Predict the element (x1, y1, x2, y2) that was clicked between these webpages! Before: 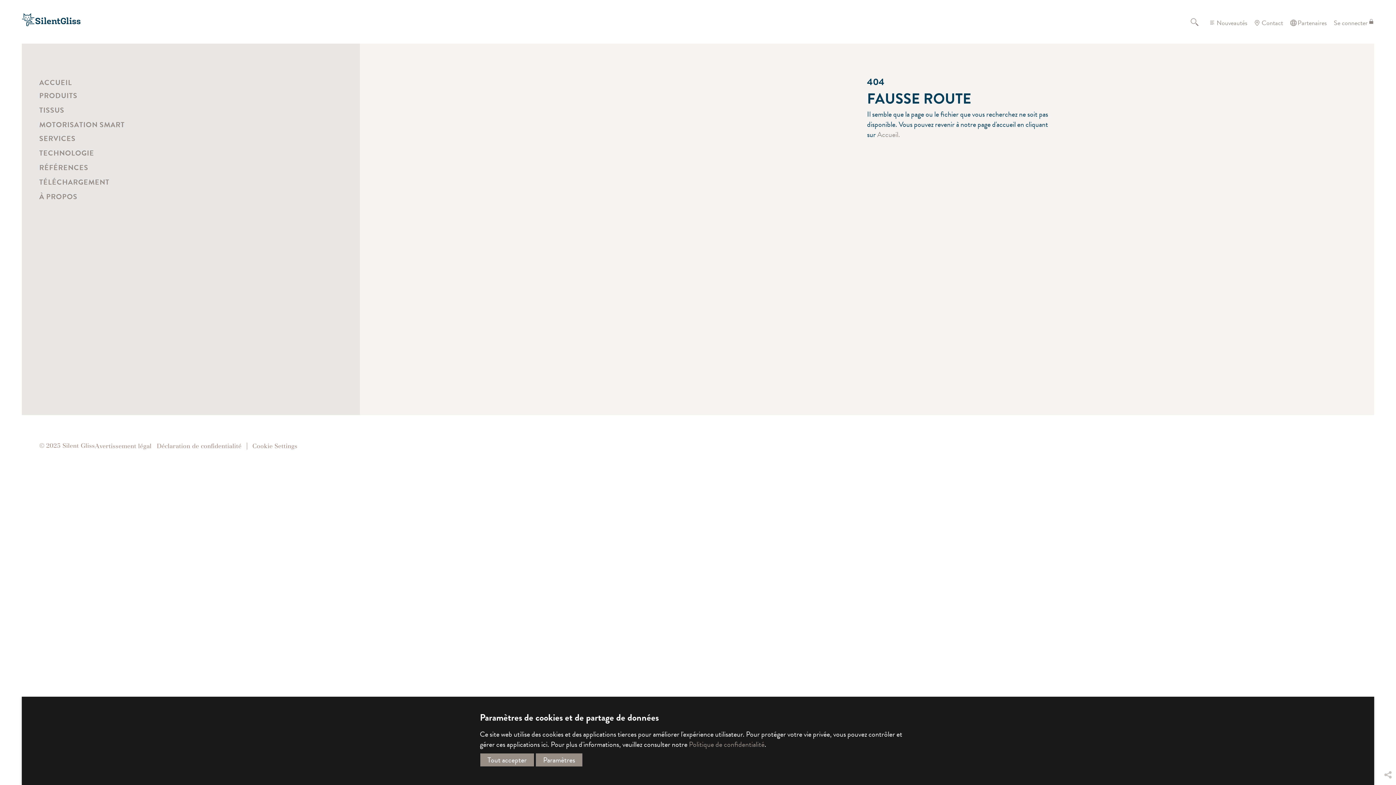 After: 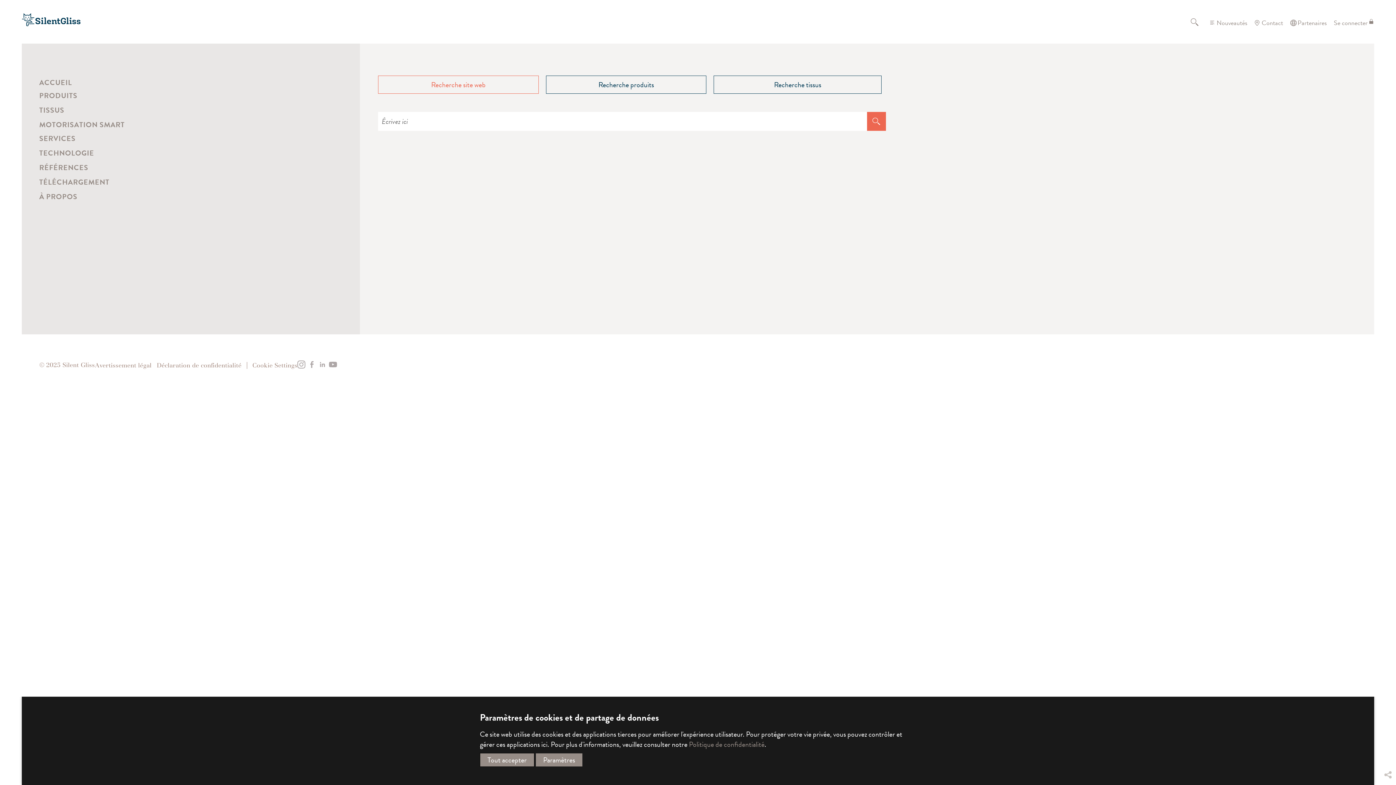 Action: label: Recherche bbox: (1190, 17, 1207, 28)